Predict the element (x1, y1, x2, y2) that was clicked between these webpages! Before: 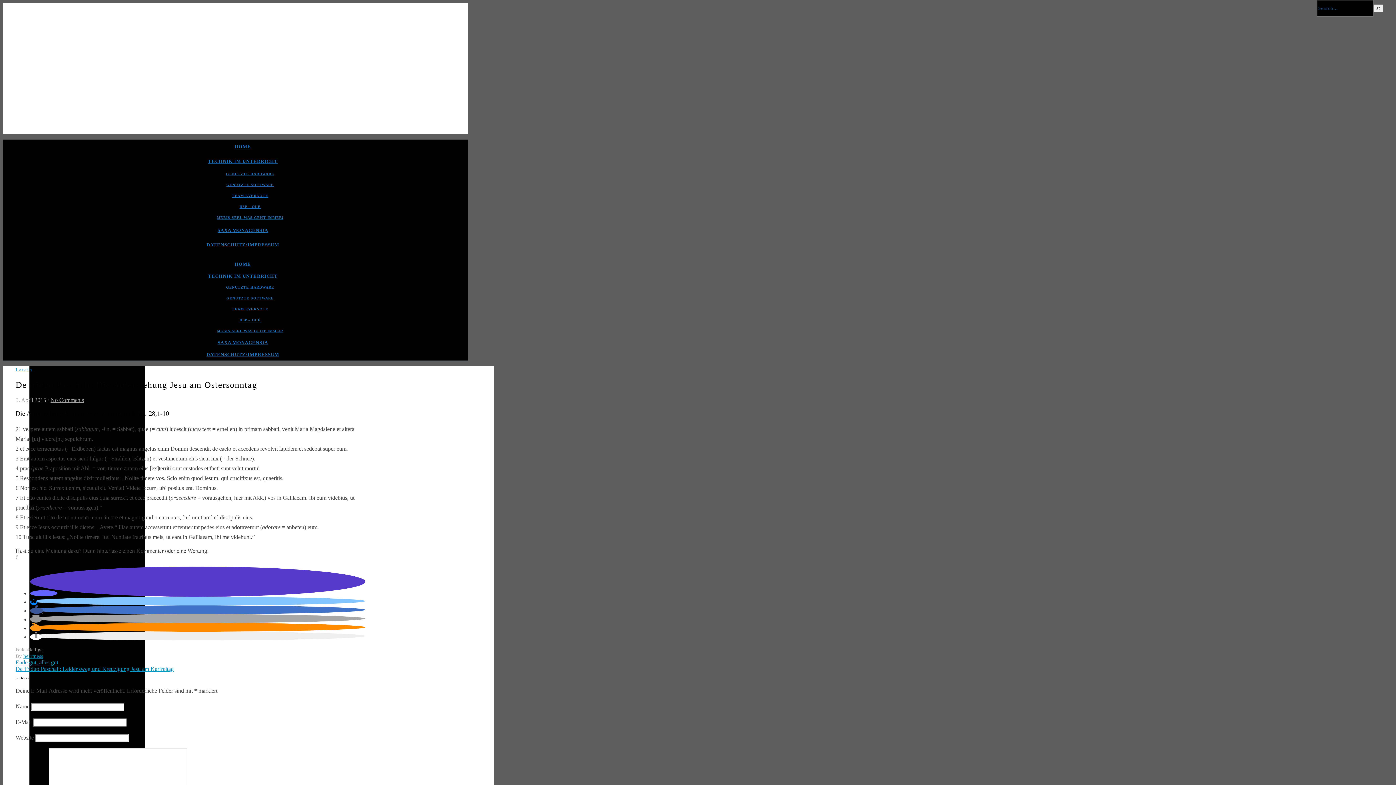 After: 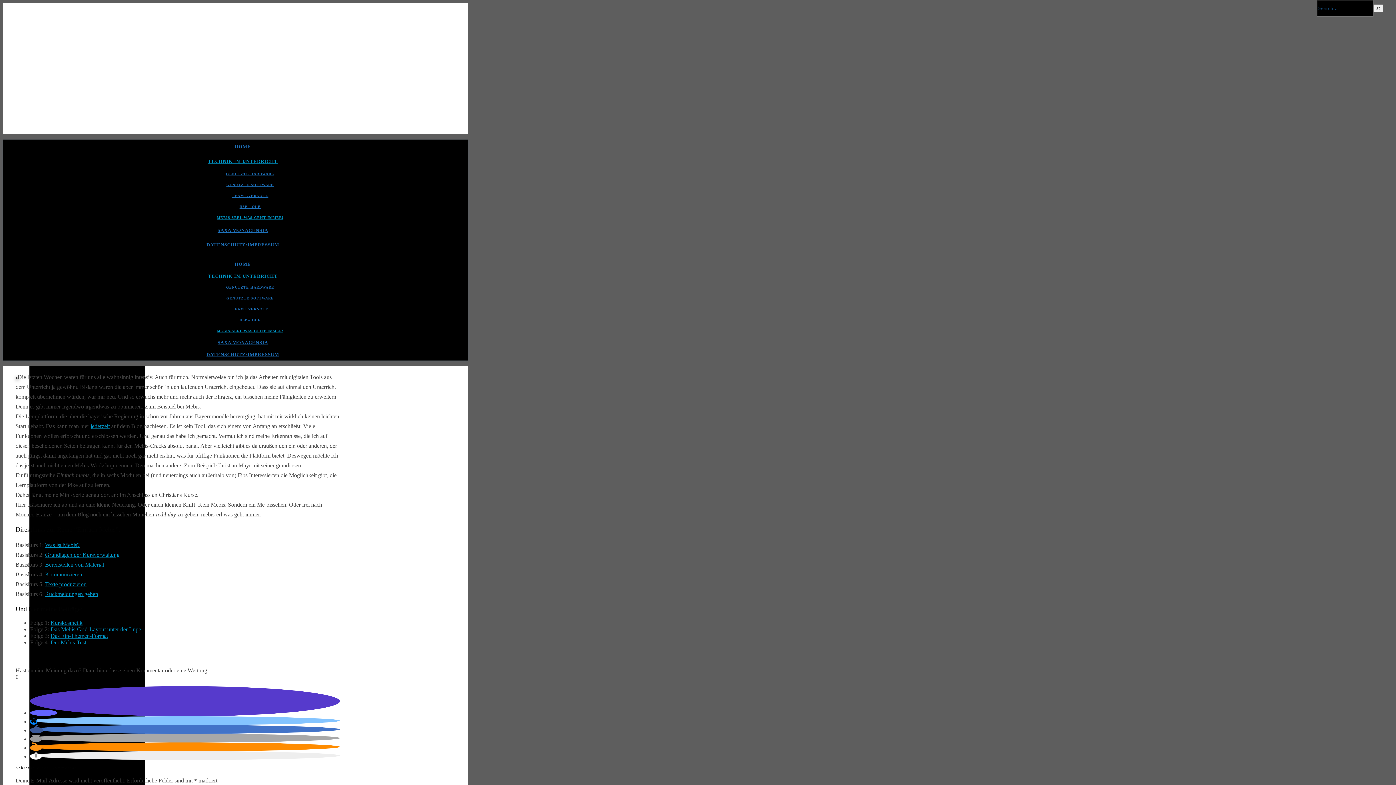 Action: label: MEBIS-SERL WAS GEHT IMMER! bbox: (216, 329, 283, 333)